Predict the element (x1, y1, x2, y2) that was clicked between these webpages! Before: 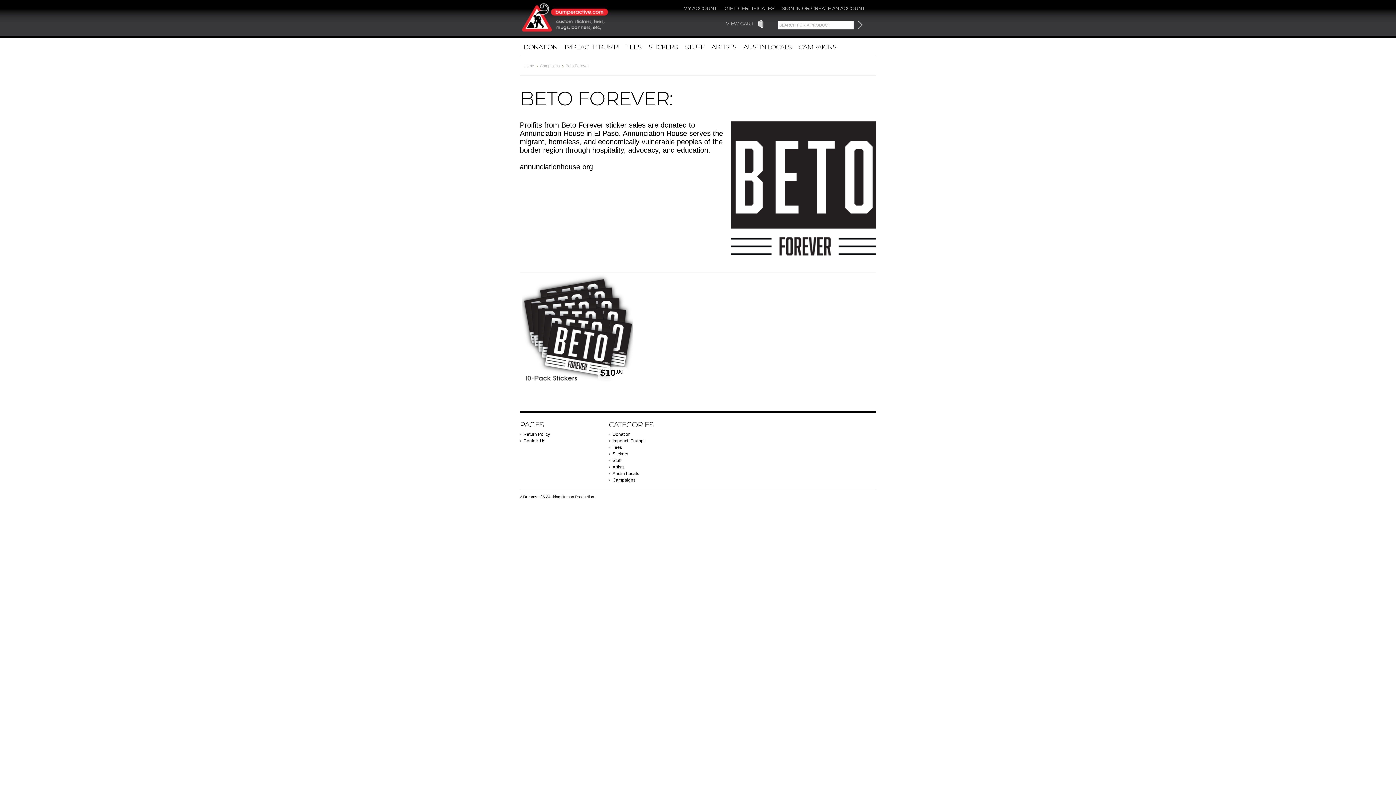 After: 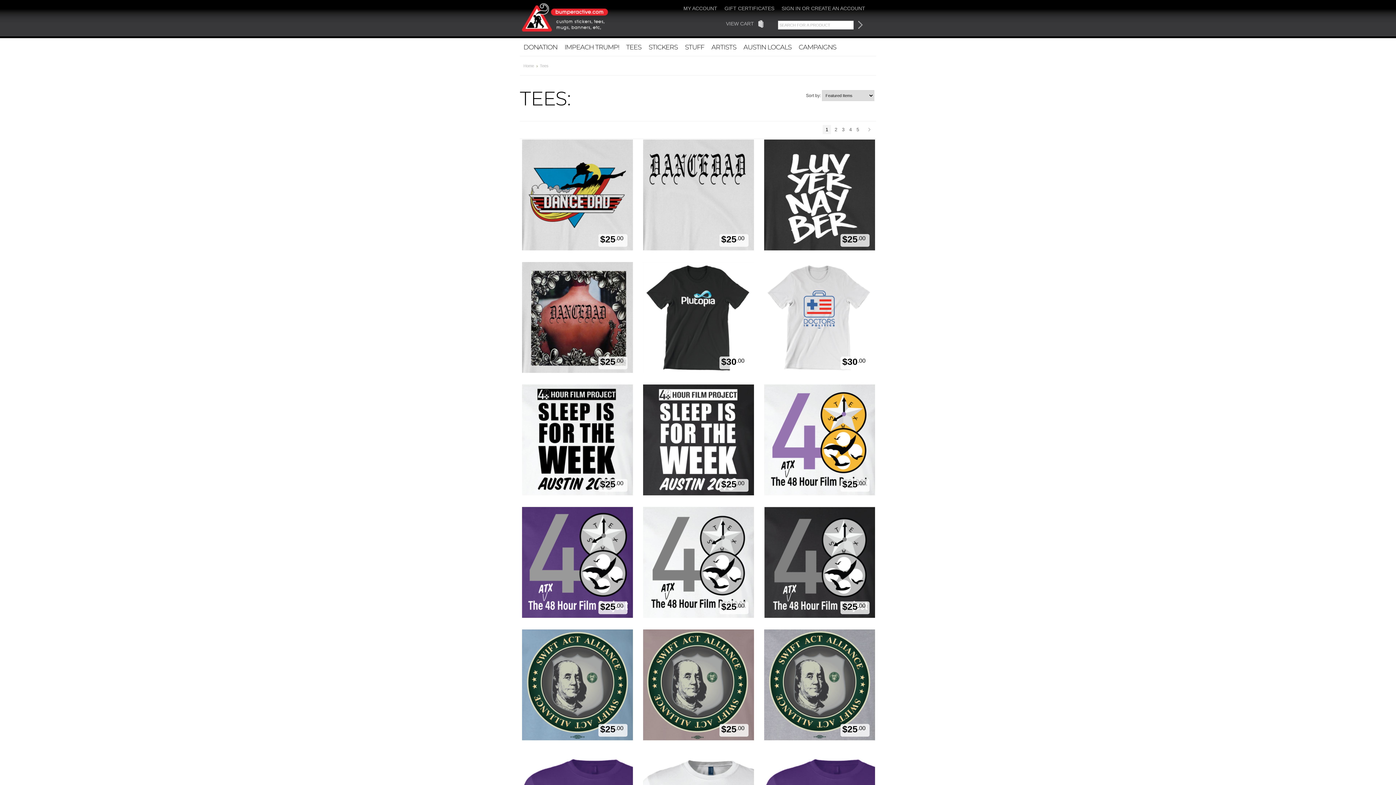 Action: bbox: (622, 37, 645, 56) label: TEES